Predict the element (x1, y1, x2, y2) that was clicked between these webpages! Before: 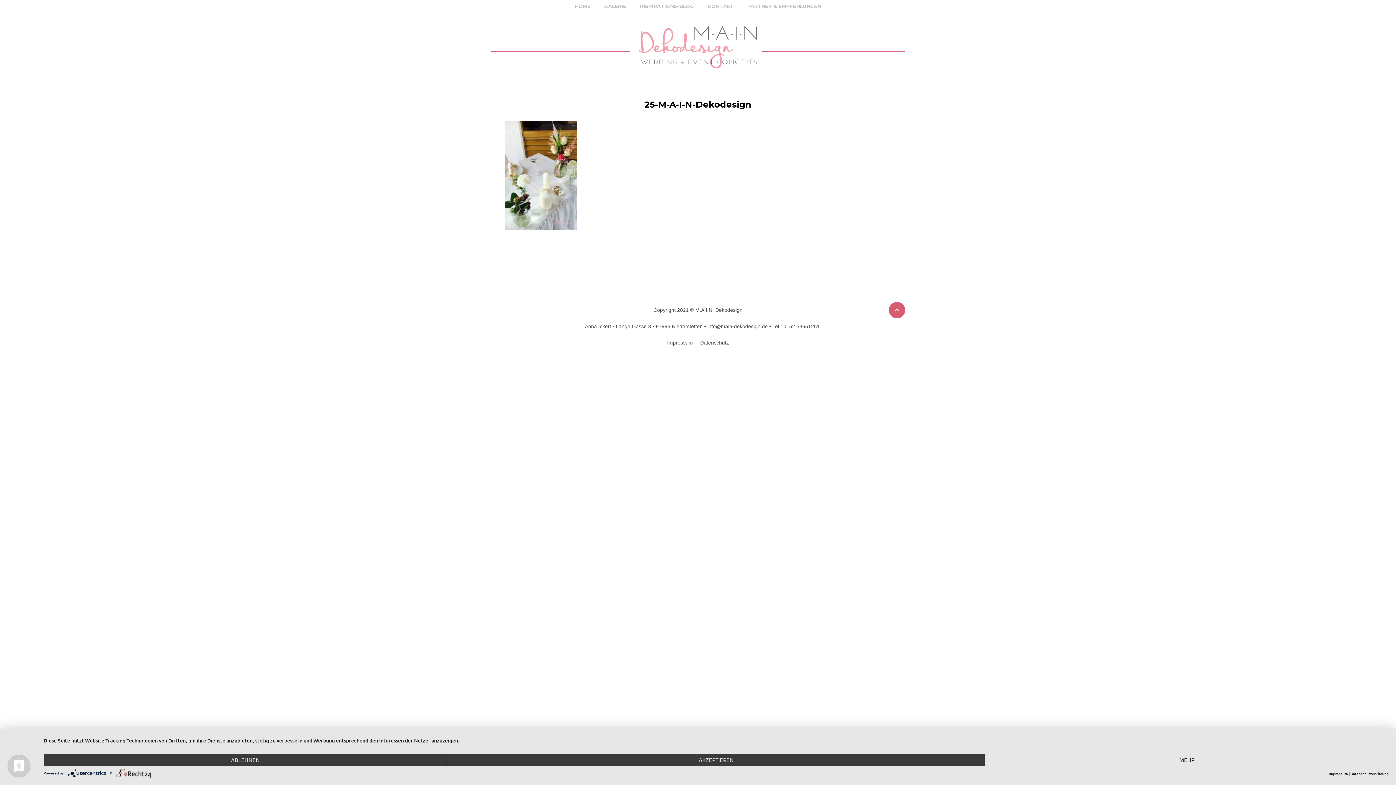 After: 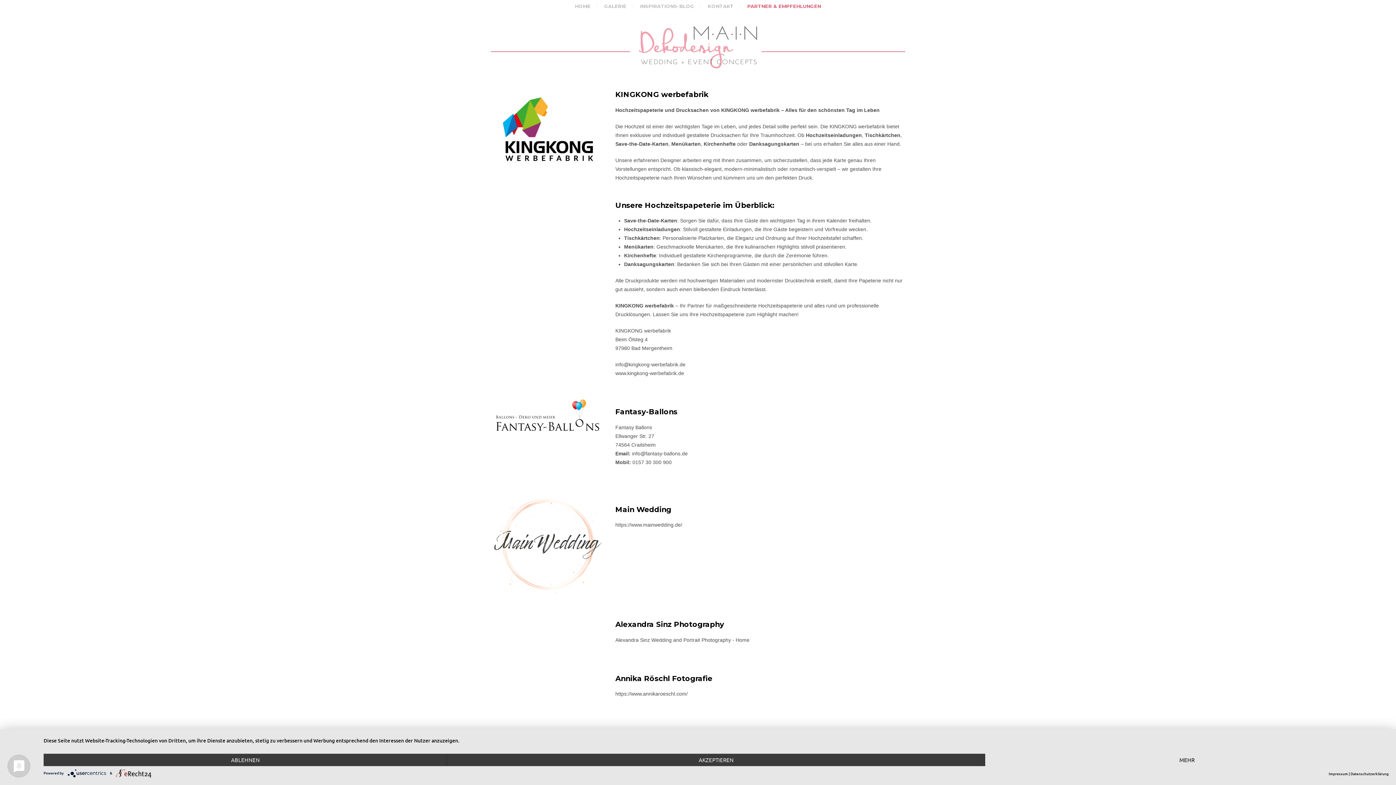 Action: bbox: (747, 3, 821, 8) label: PARTNER & EMPFEHLUNGEN